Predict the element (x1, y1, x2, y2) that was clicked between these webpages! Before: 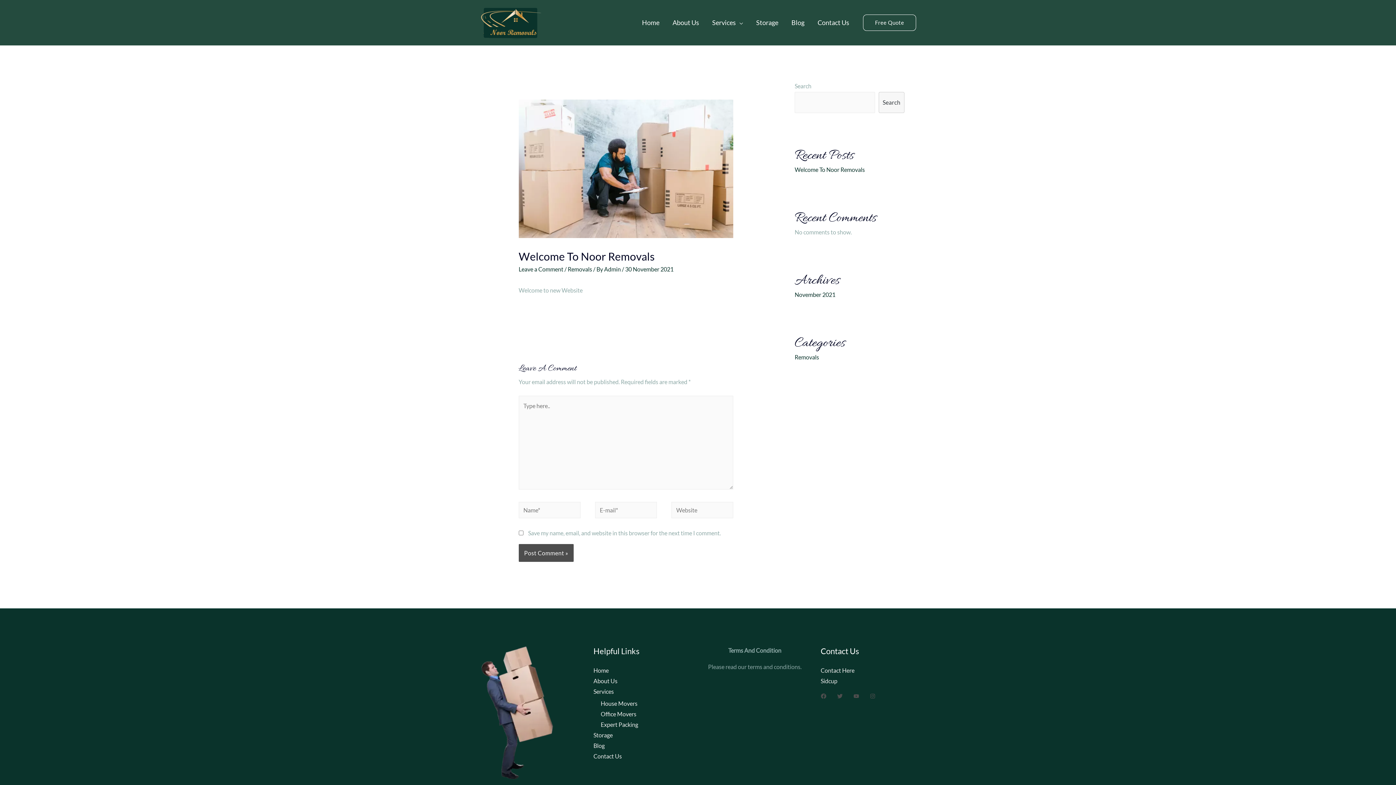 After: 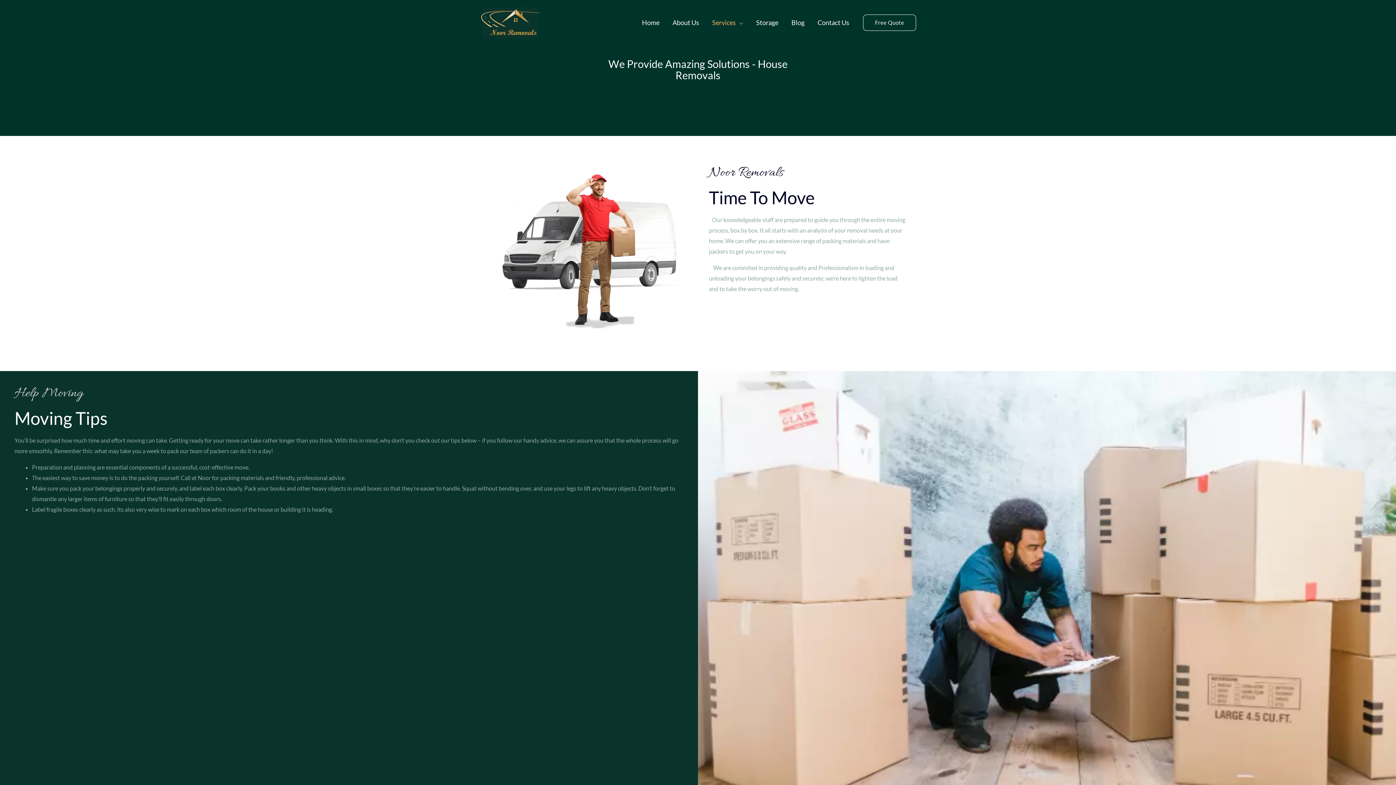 Action: bbox: (600, 700, 637, 707) label: House Movers